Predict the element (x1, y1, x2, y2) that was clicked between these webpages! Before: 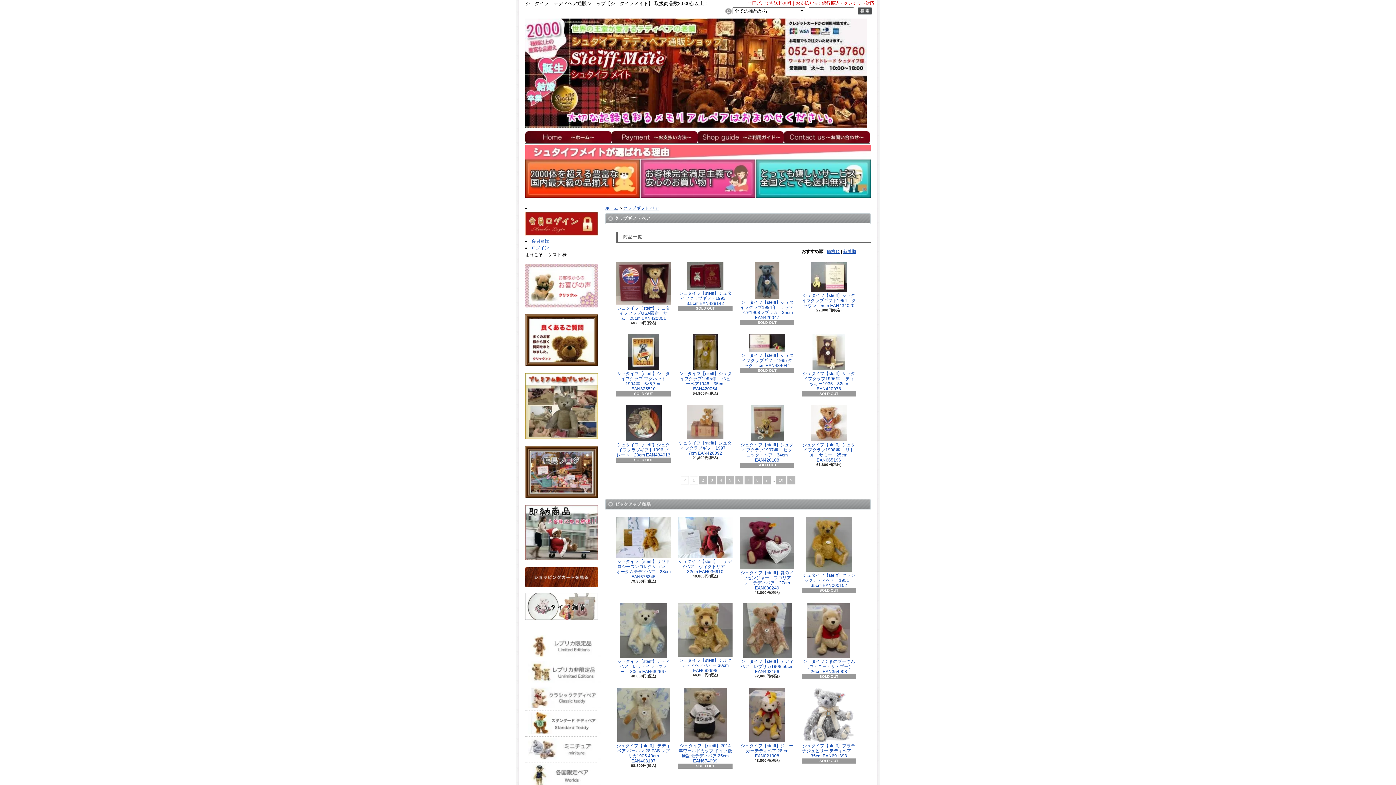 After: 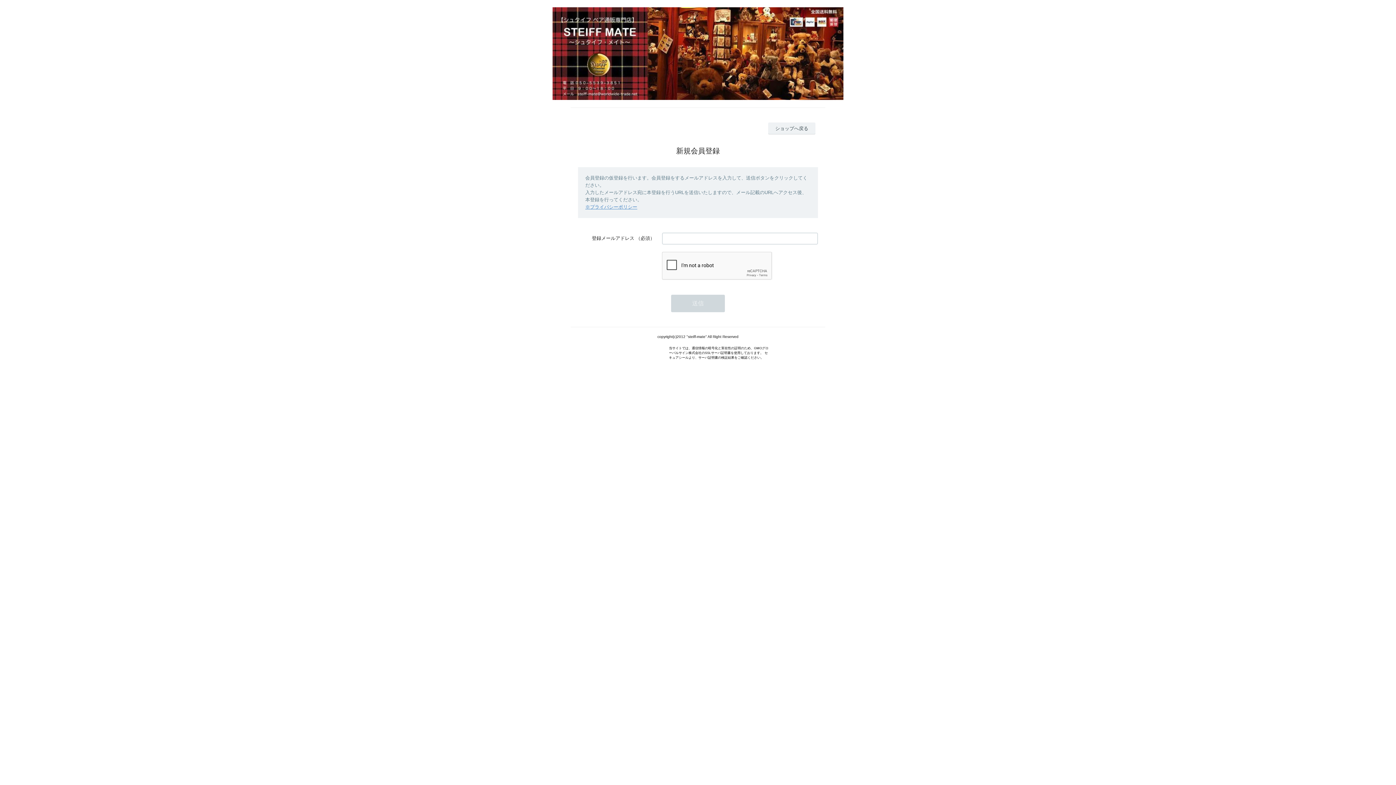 Action: label: 会員登録 bbox: (531, 238, 549, 243)